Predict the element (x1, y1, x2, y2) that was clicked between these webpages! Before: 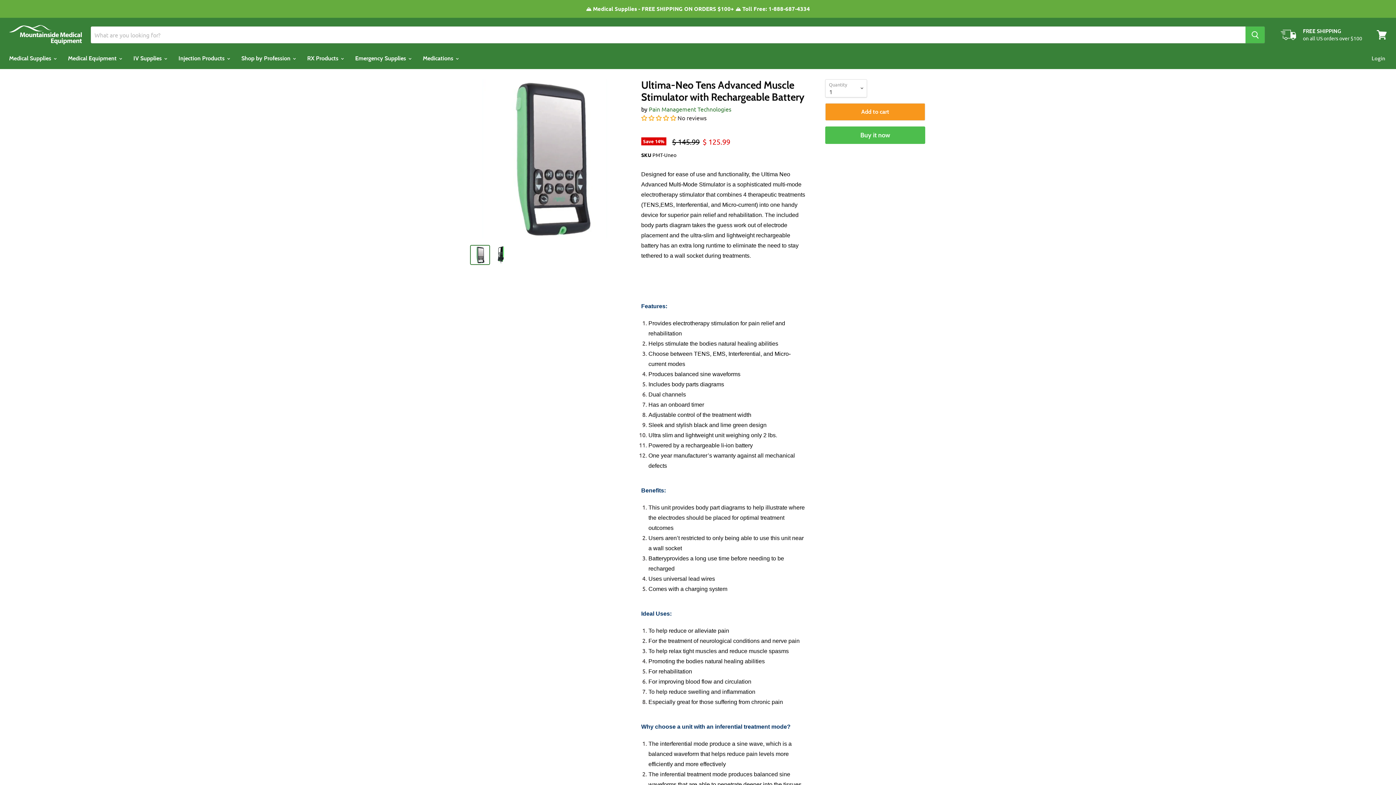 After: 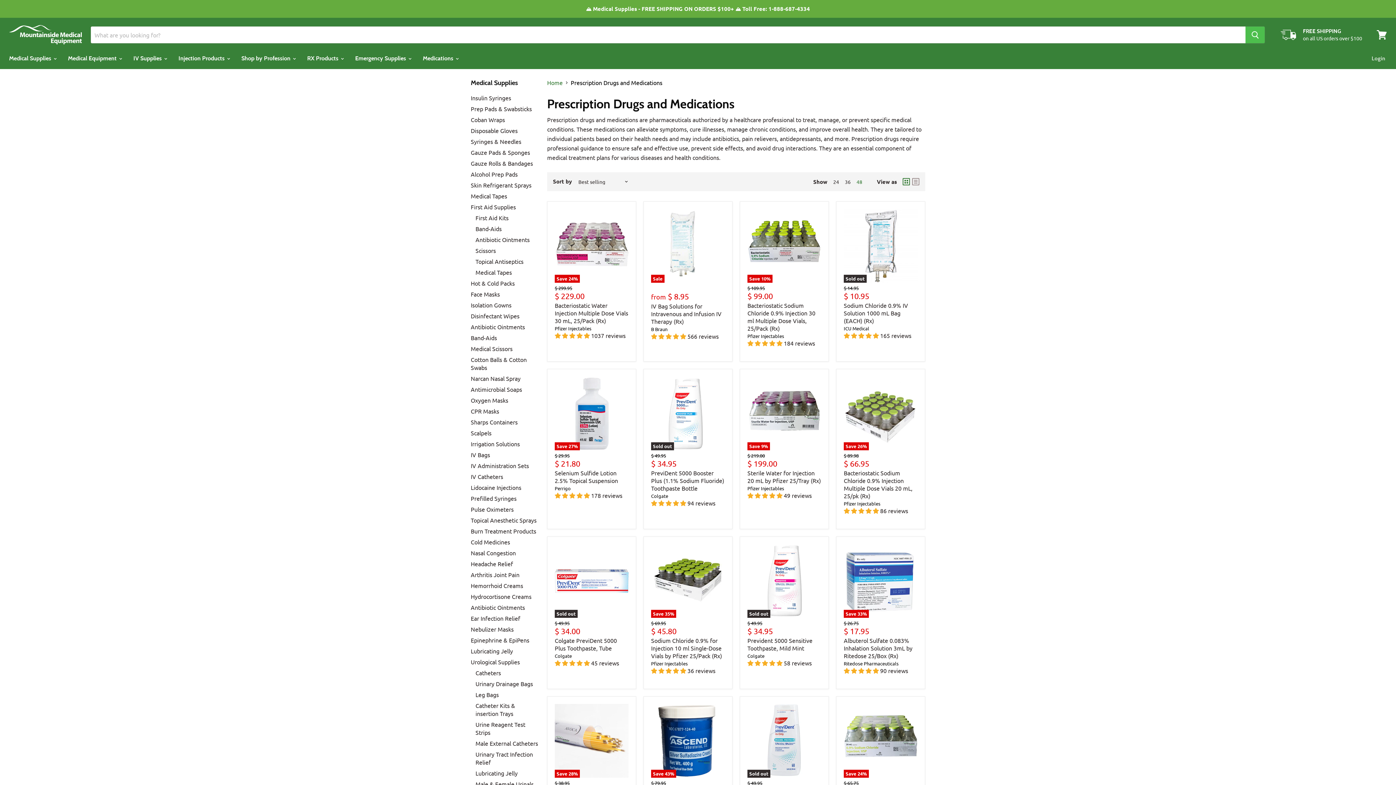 Action: bbox: (301, 50, 348, 66) label: RX Products 